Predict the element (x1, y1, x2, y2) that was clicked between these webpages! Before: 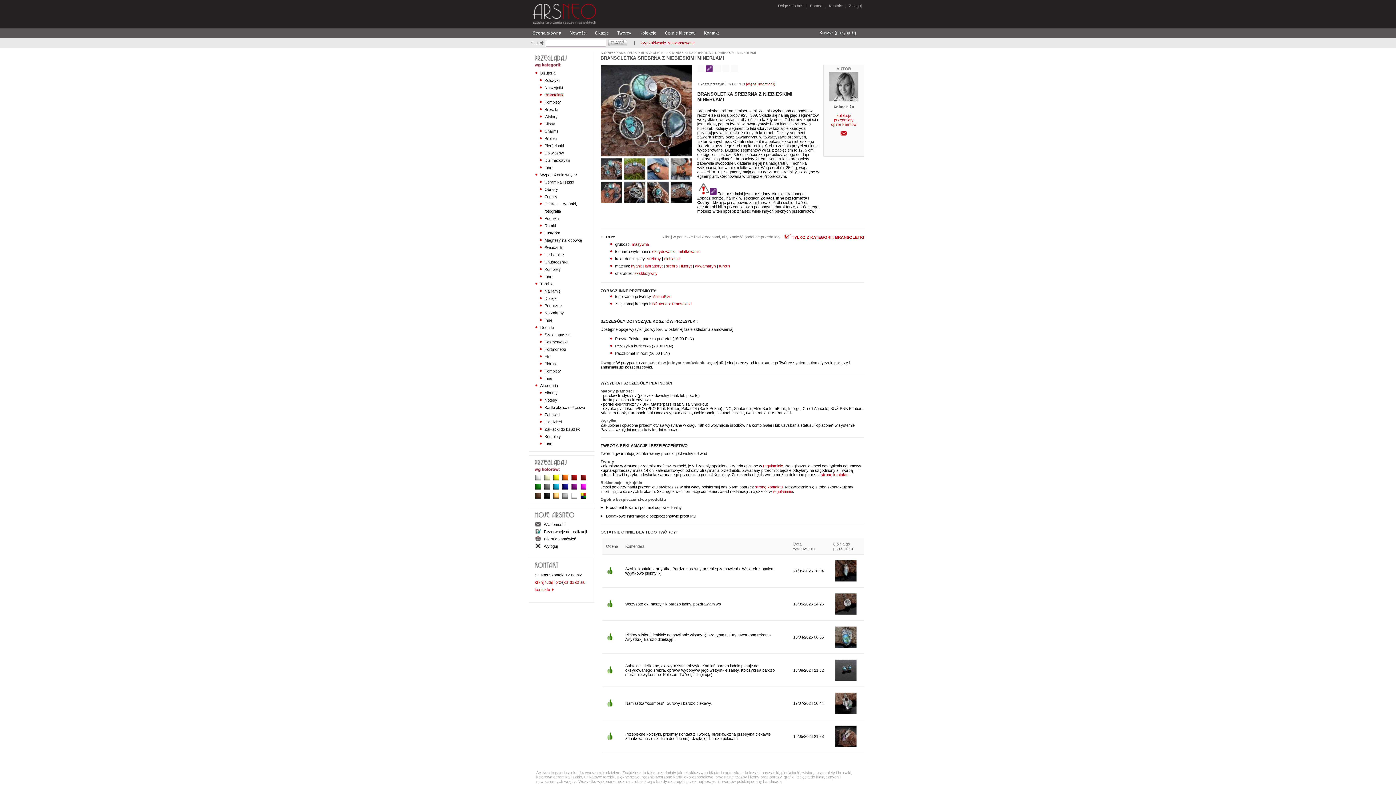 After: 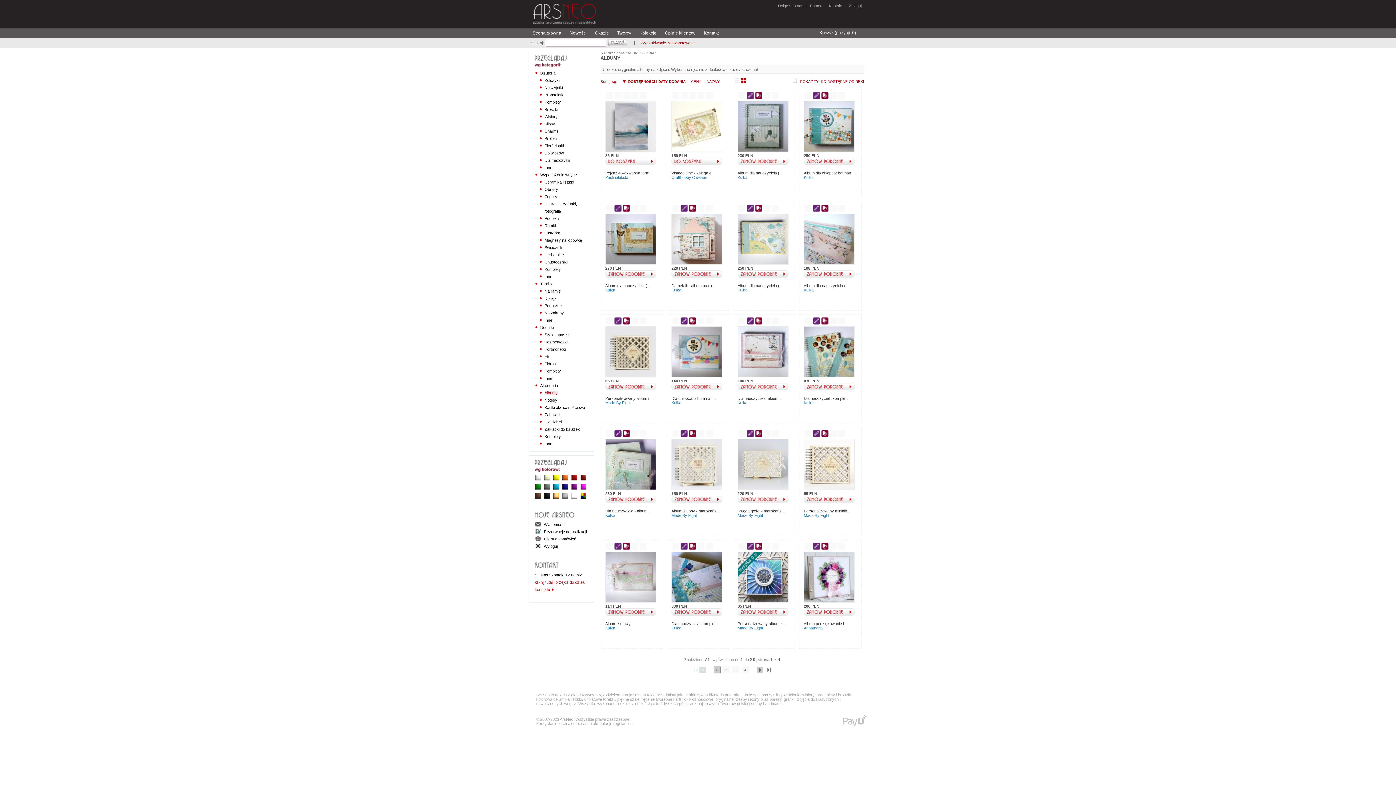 Action: bbox: (544, 390, 557, 395) label: Albumy